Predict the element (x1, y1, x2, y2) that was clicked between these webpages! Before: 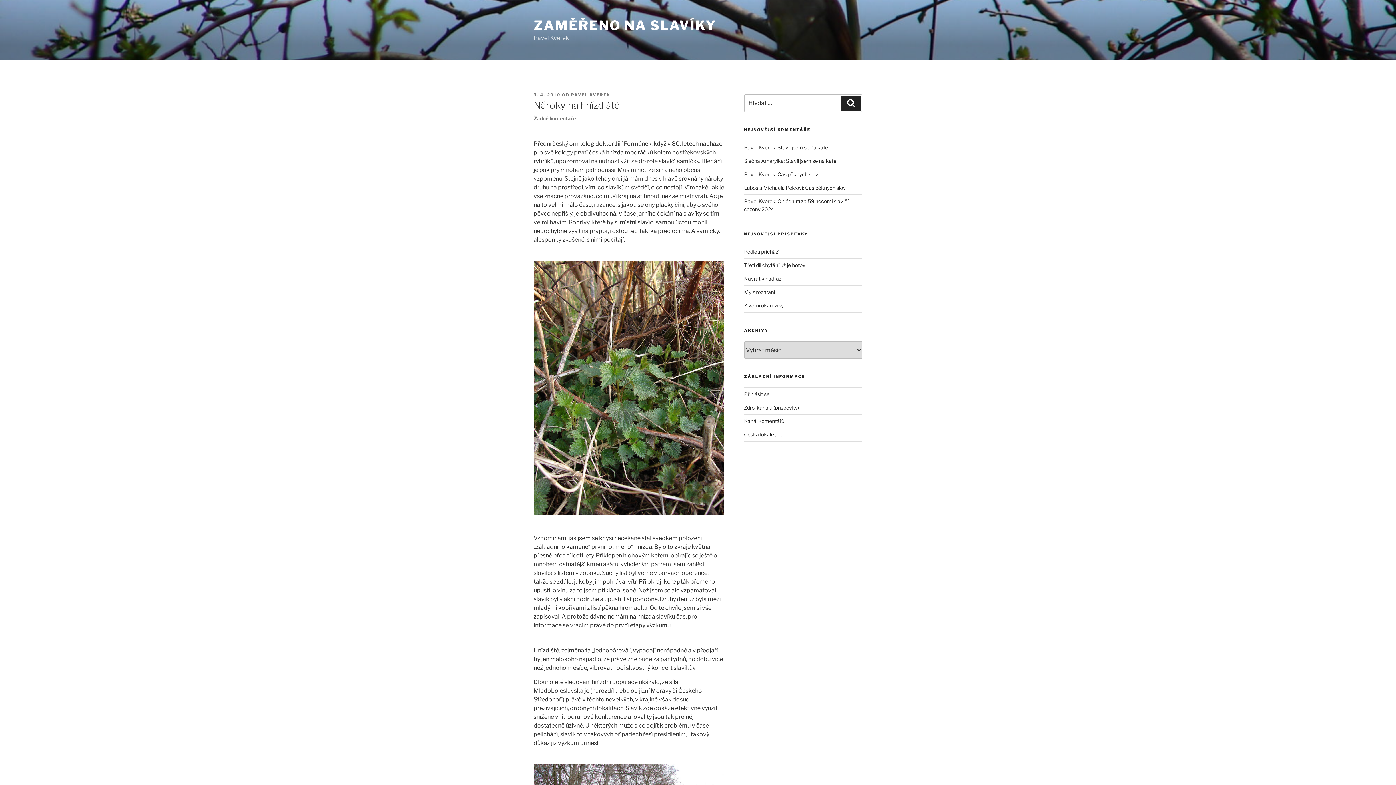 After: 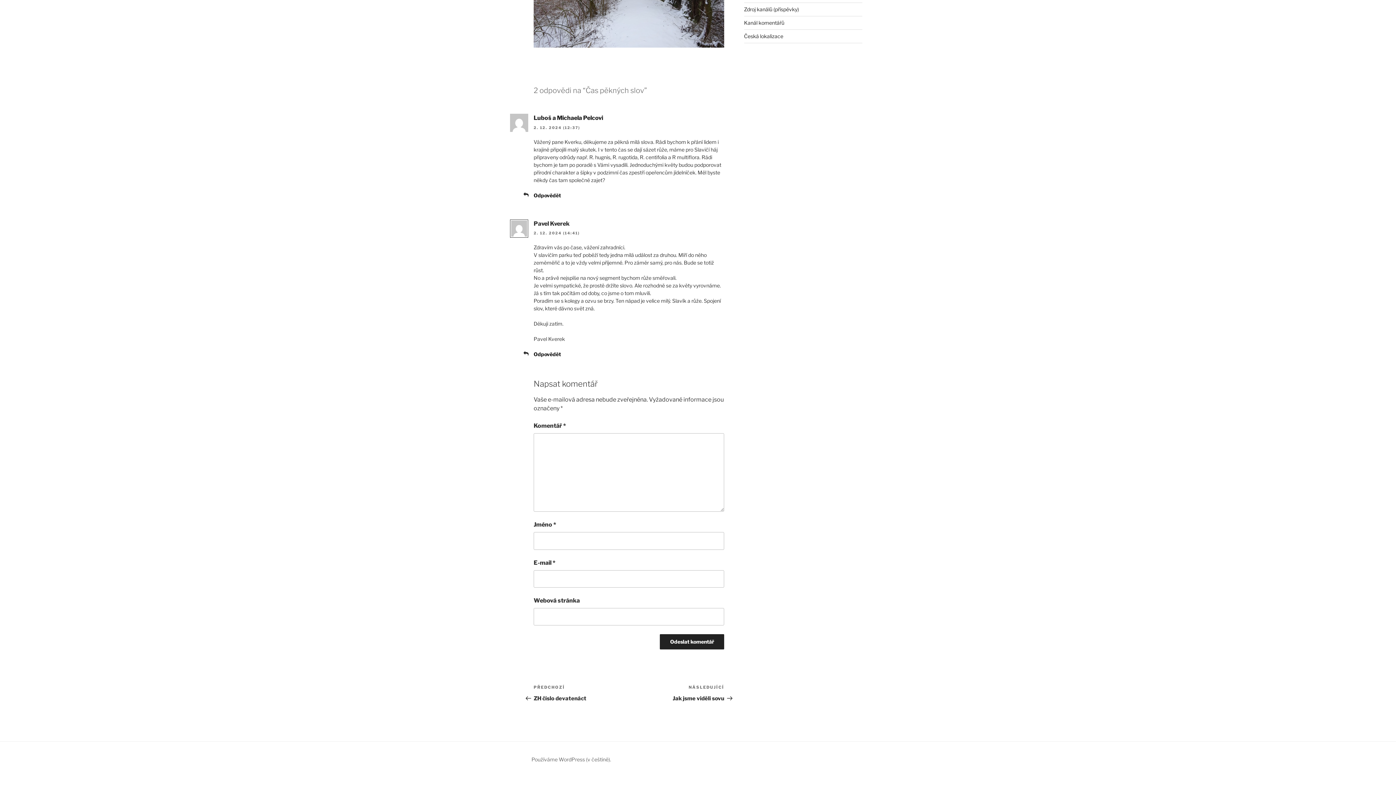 Action: label: Čas pěkných slov bbox: (805, 184, 846, 191)